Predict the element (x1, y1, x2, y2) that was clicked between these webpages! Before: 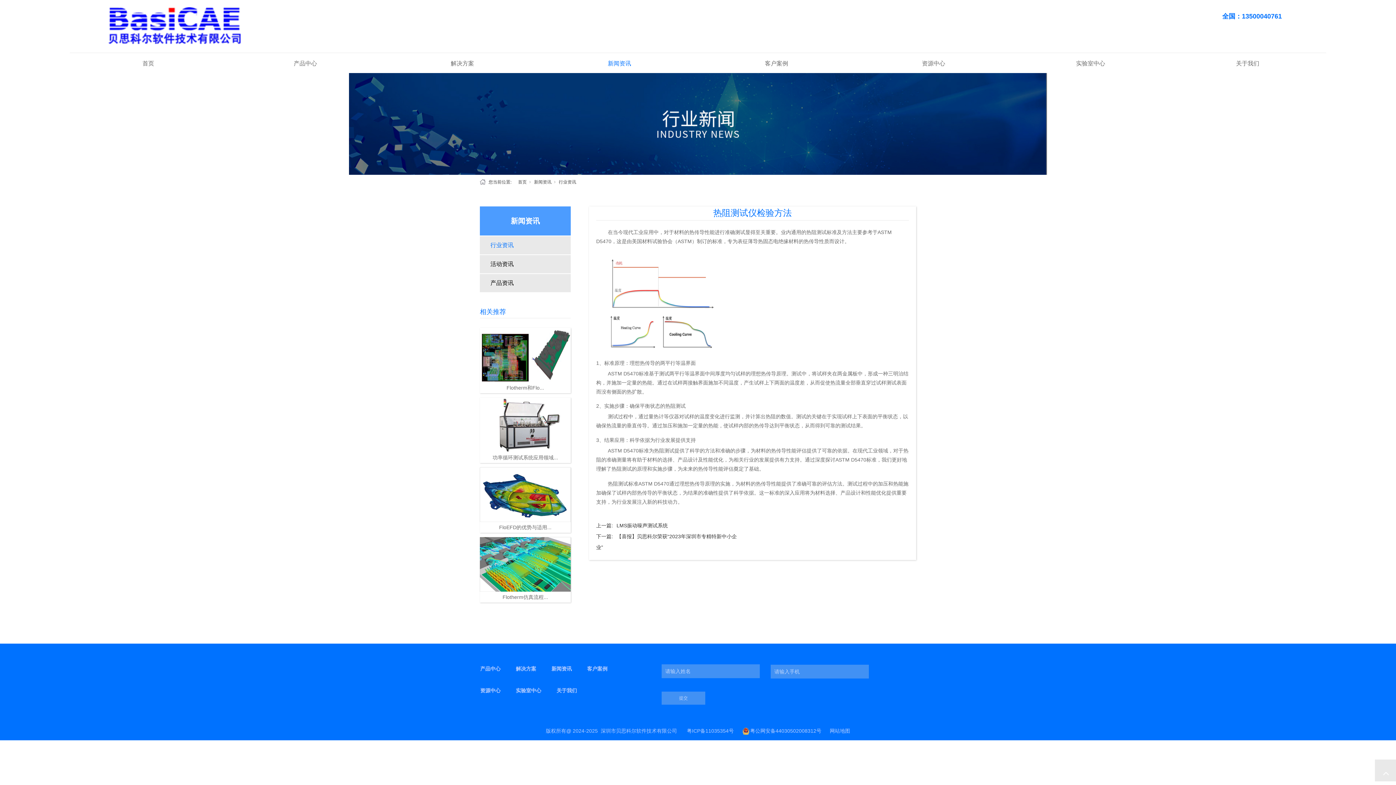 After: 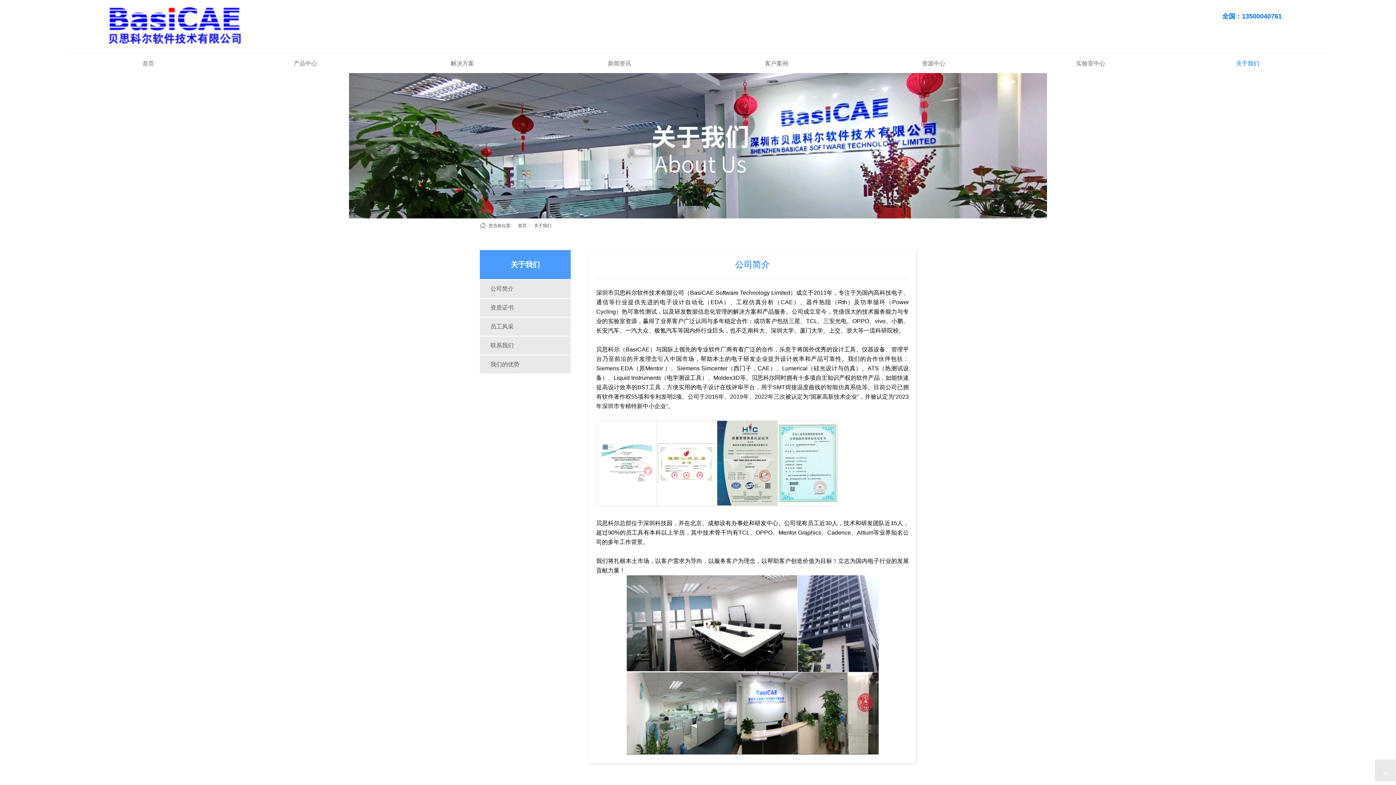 Action: label: 关于我们 bbox: (556, 680, 577, 701)